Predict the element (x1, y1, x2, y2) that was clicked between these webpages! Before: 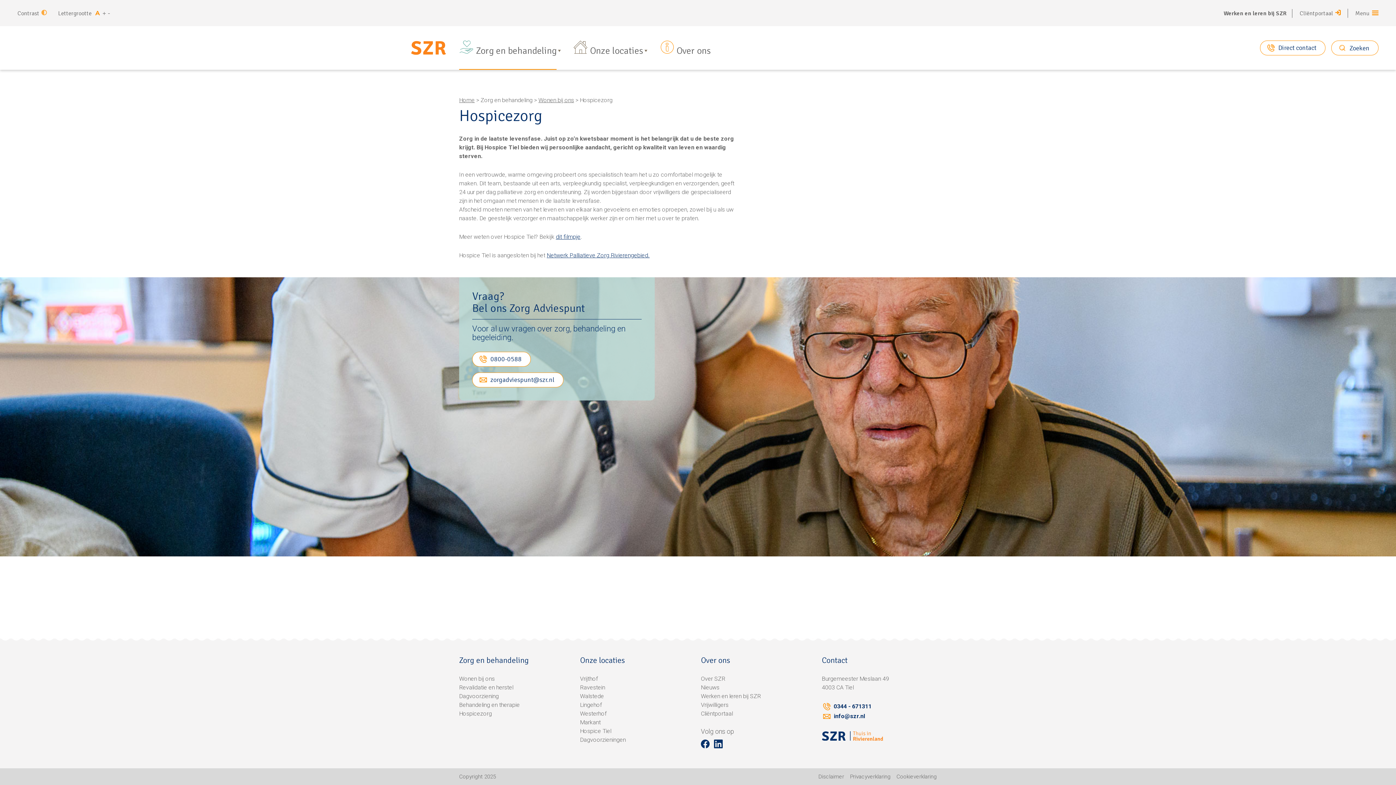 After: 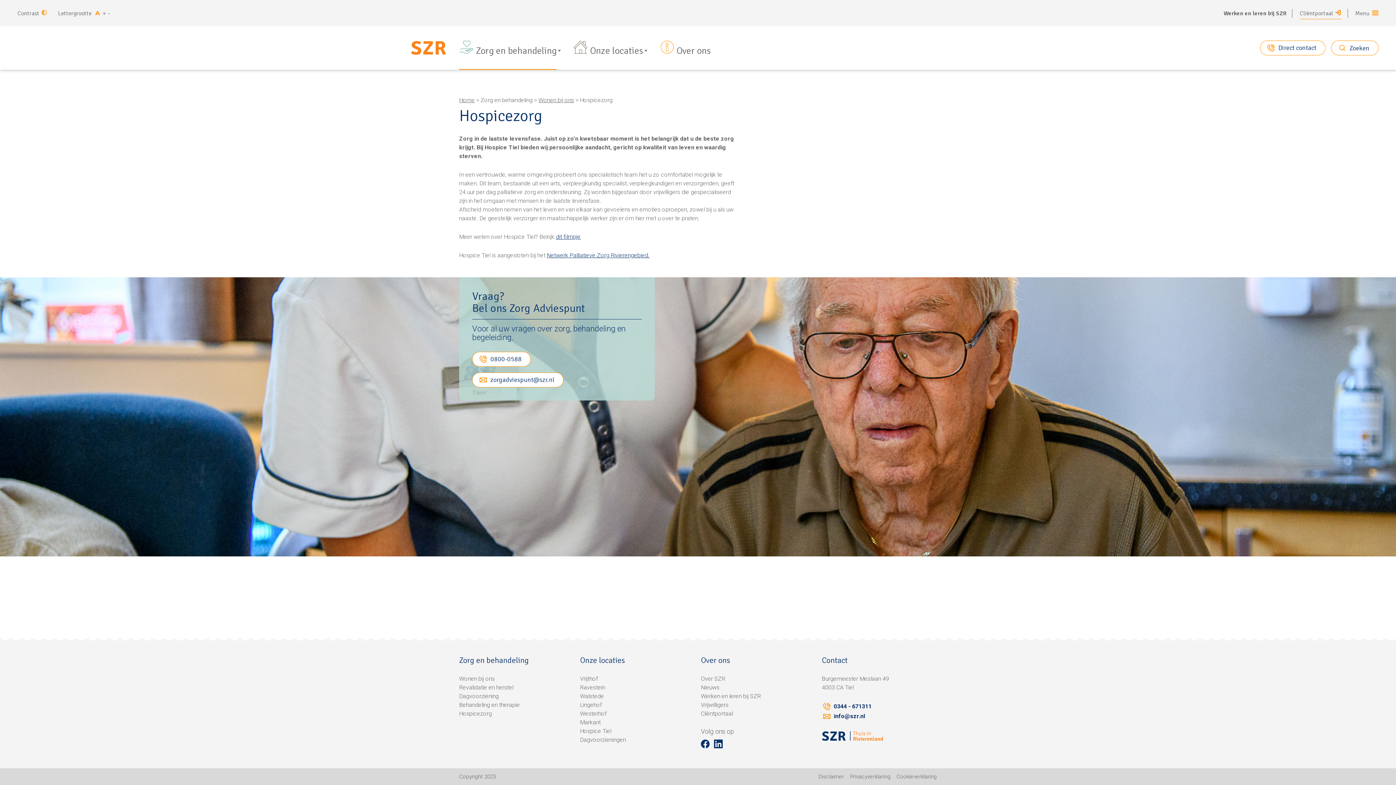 Action: bbox: (1300, 8, 1348, 17) label: Cliëntportaal